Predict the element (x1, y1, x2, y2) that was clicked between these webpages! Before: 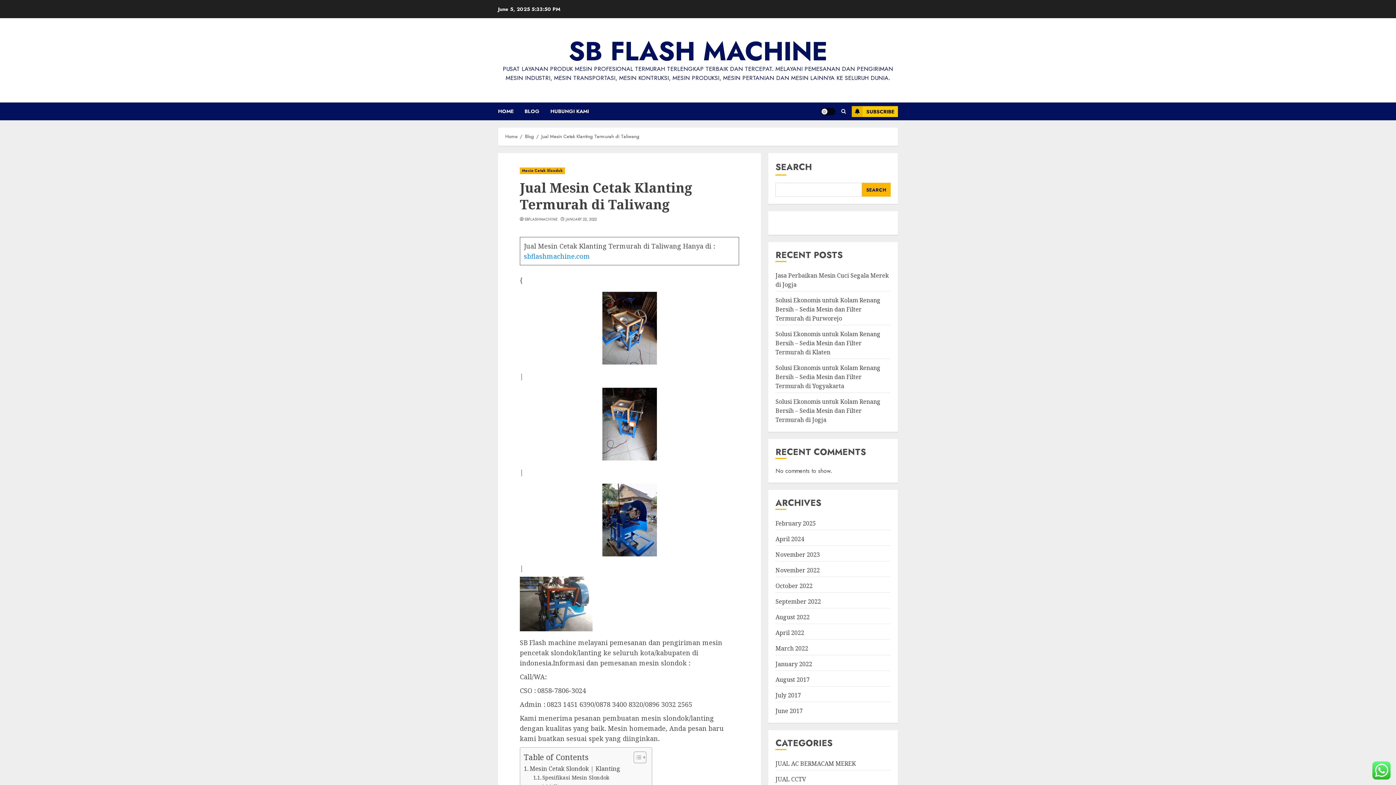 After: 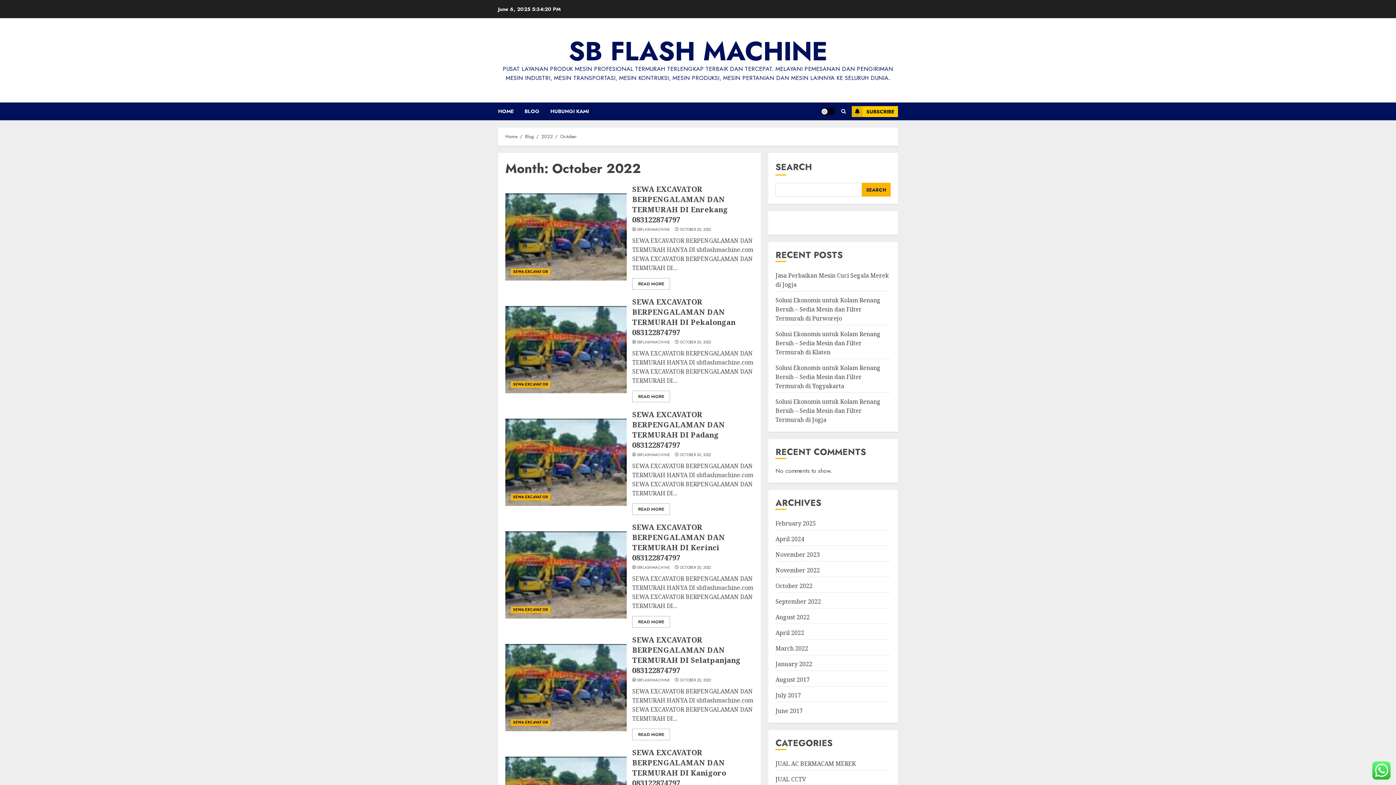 Action: bbox: (775, 582, 812, 590) label: October 2022